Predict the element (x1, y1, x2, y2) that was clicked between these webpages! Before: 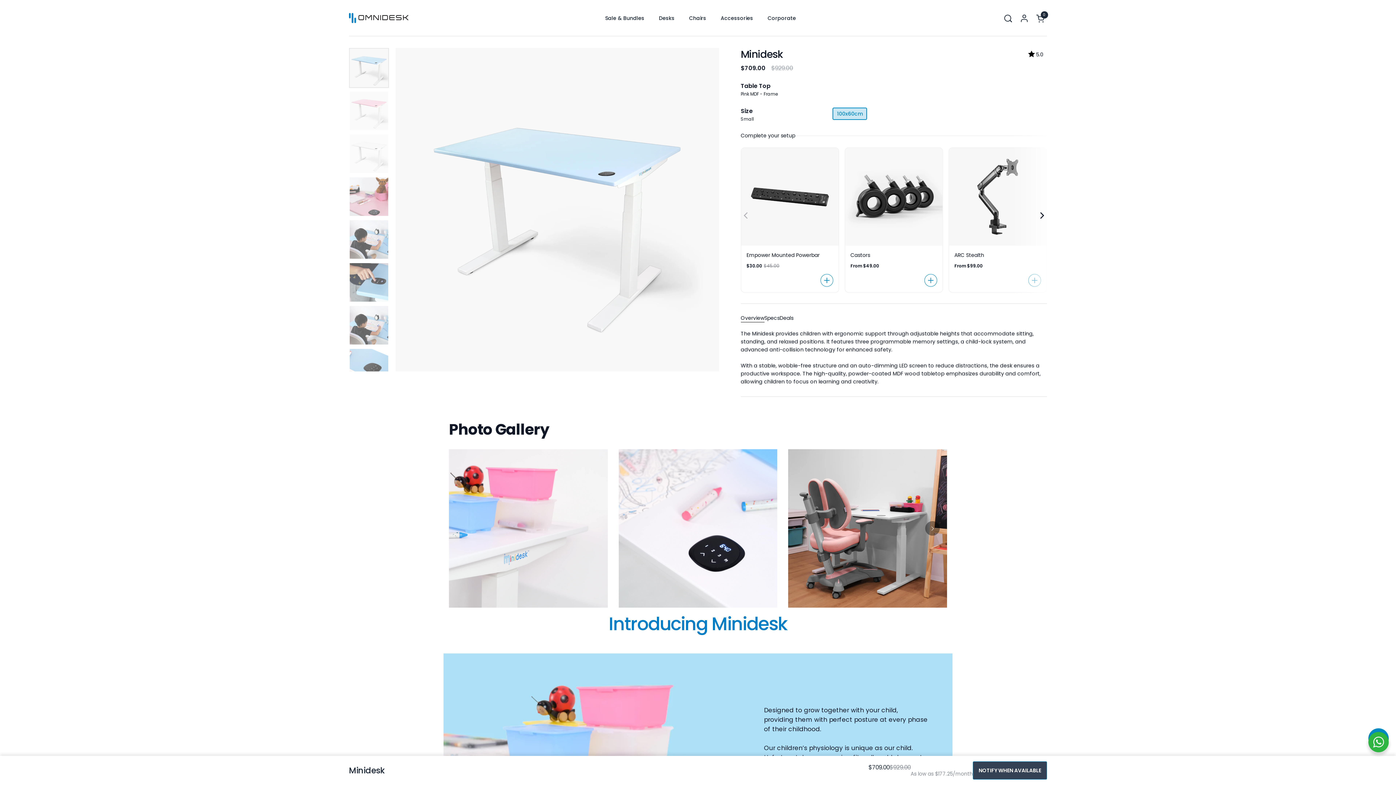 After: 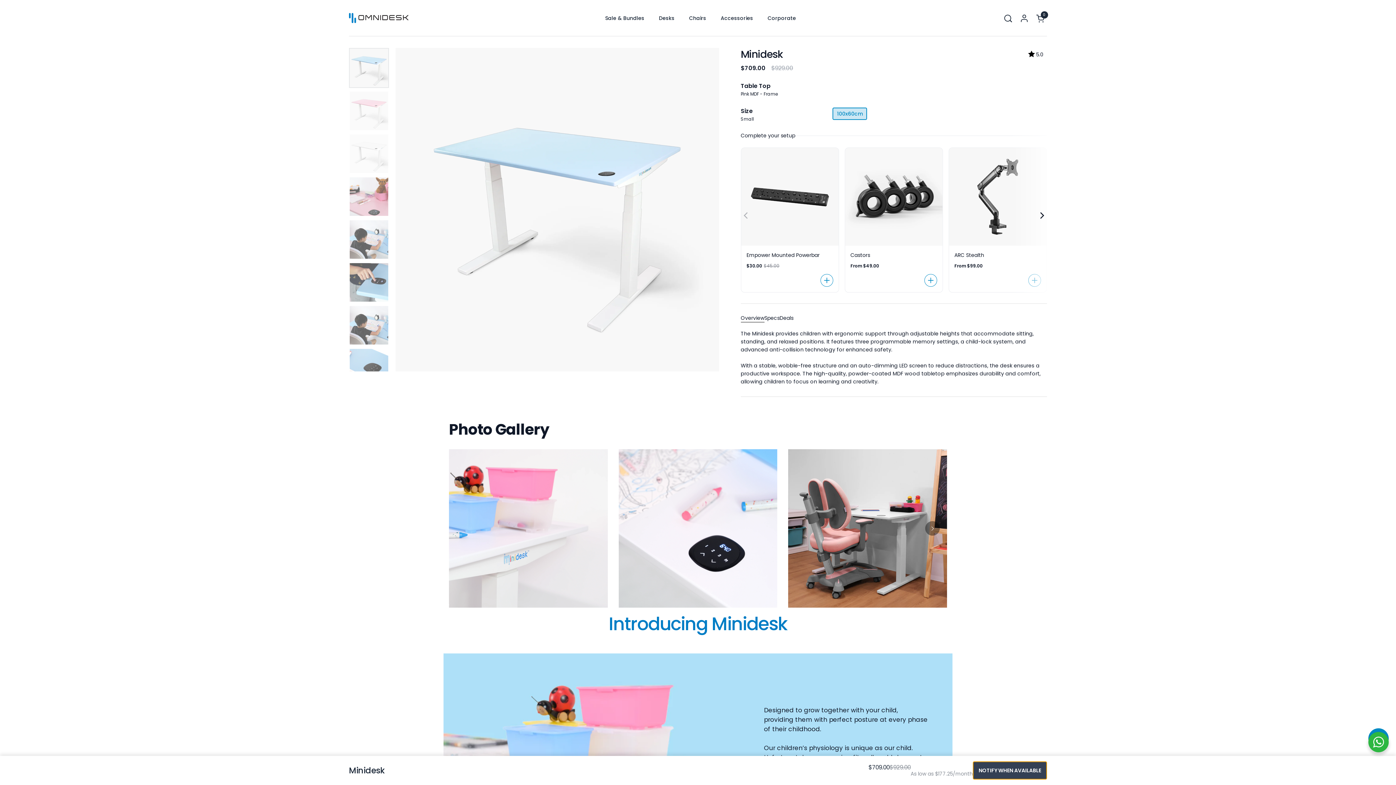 Action: label: NOTIFY WHEN AVAILABLE bbox: (973, 761, 1047, 780)